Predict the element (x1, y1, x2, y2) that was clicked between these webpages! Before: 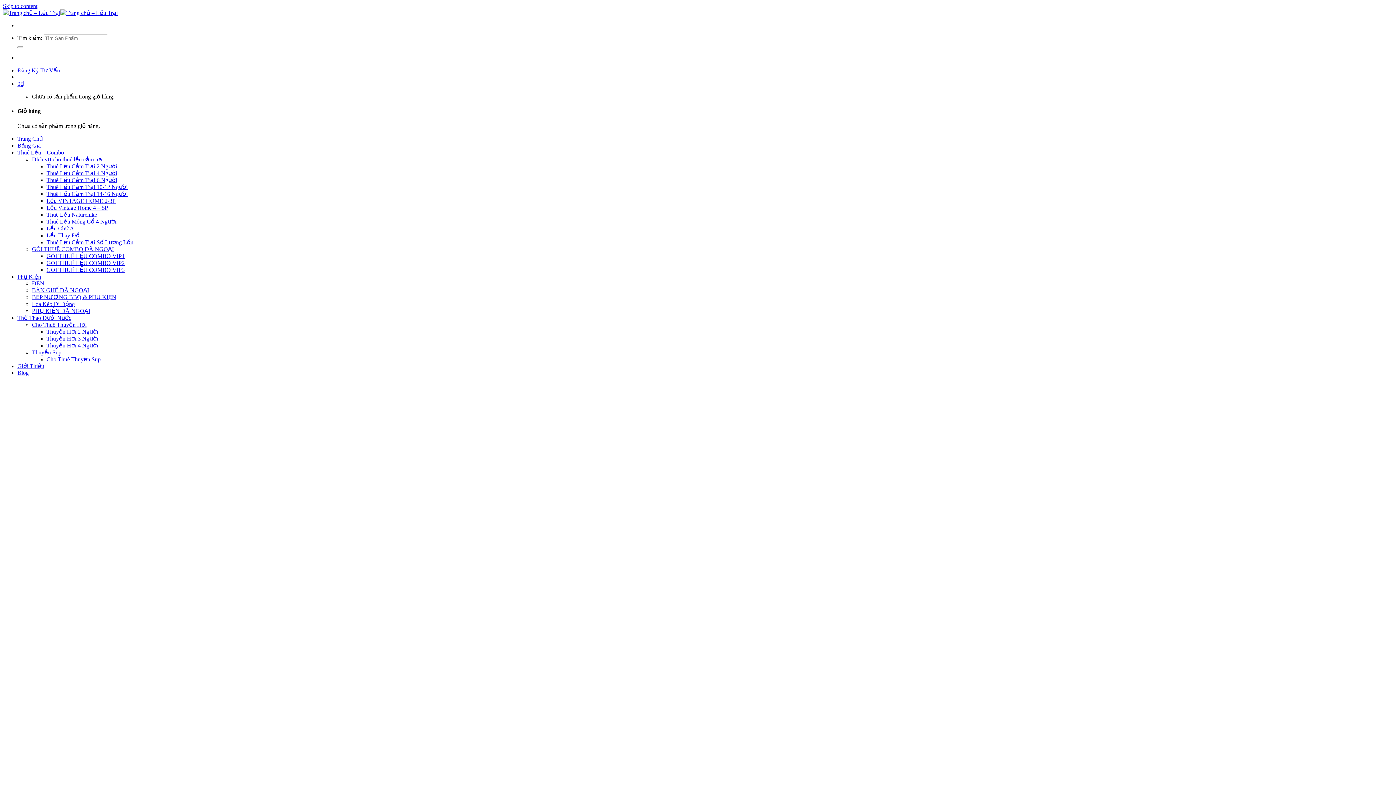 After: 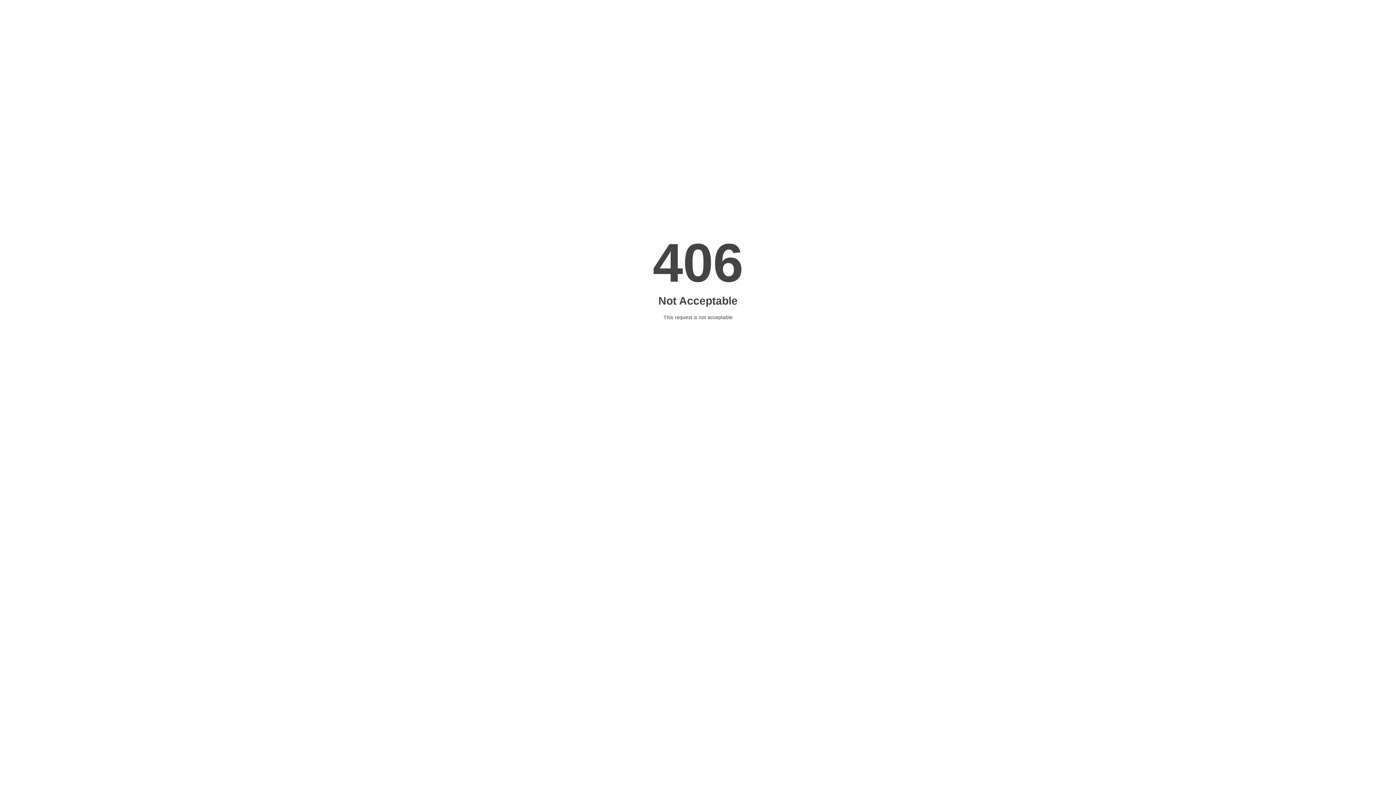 Action: label: Thuê Lều Naturehike bbox: (46, 211, 97, 217)